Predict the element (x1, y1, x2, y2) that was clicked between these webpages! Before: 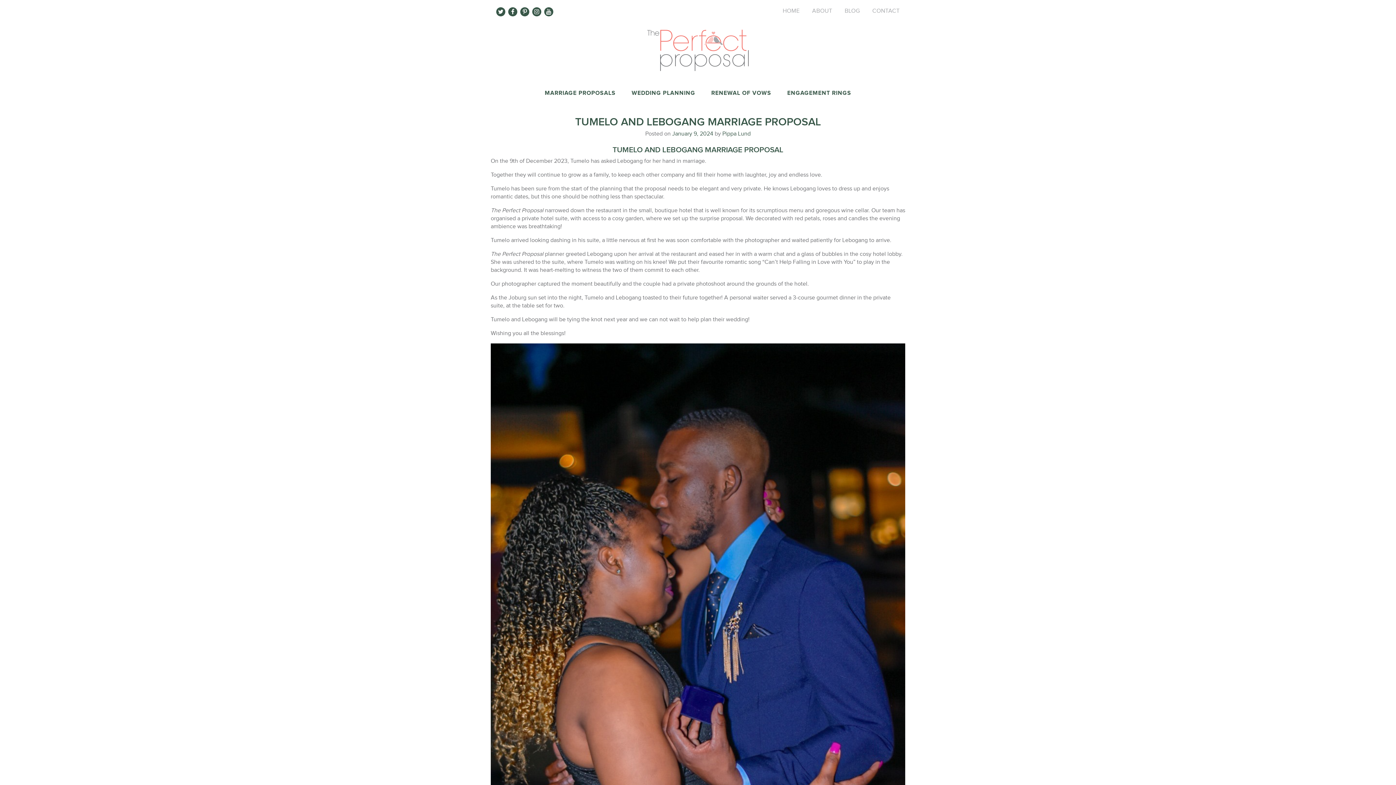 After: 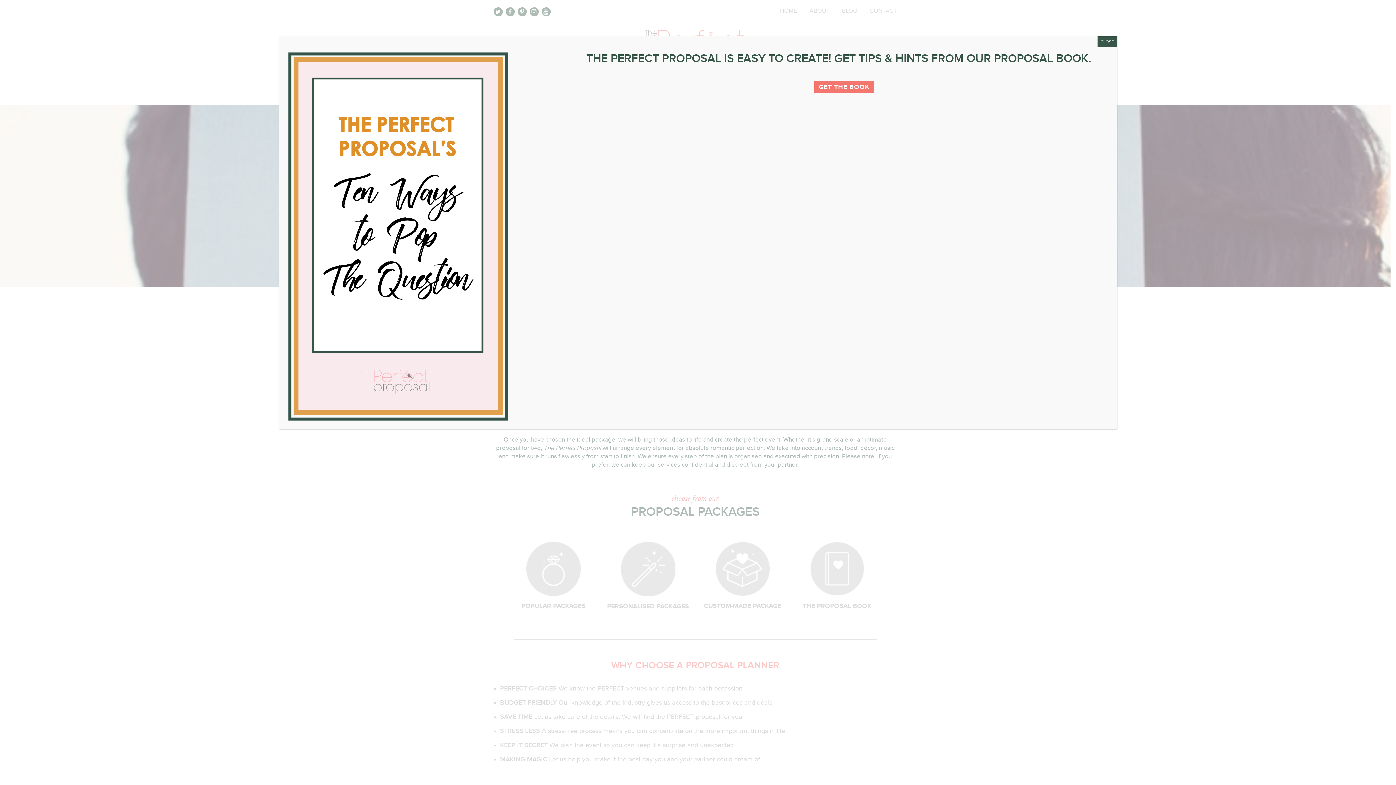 Action: bbox: (544, 89, 615, 96) label: MARRIAGE PROPOSALS